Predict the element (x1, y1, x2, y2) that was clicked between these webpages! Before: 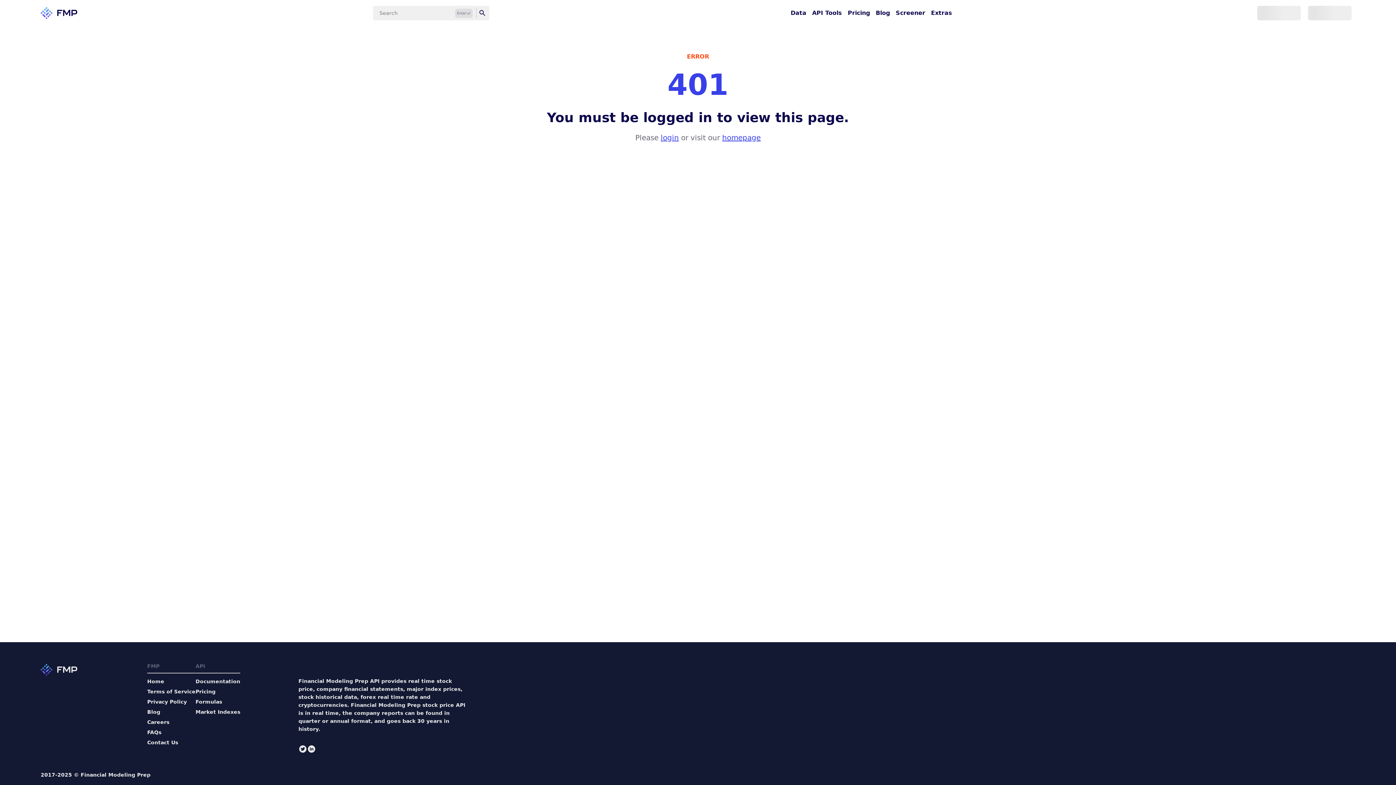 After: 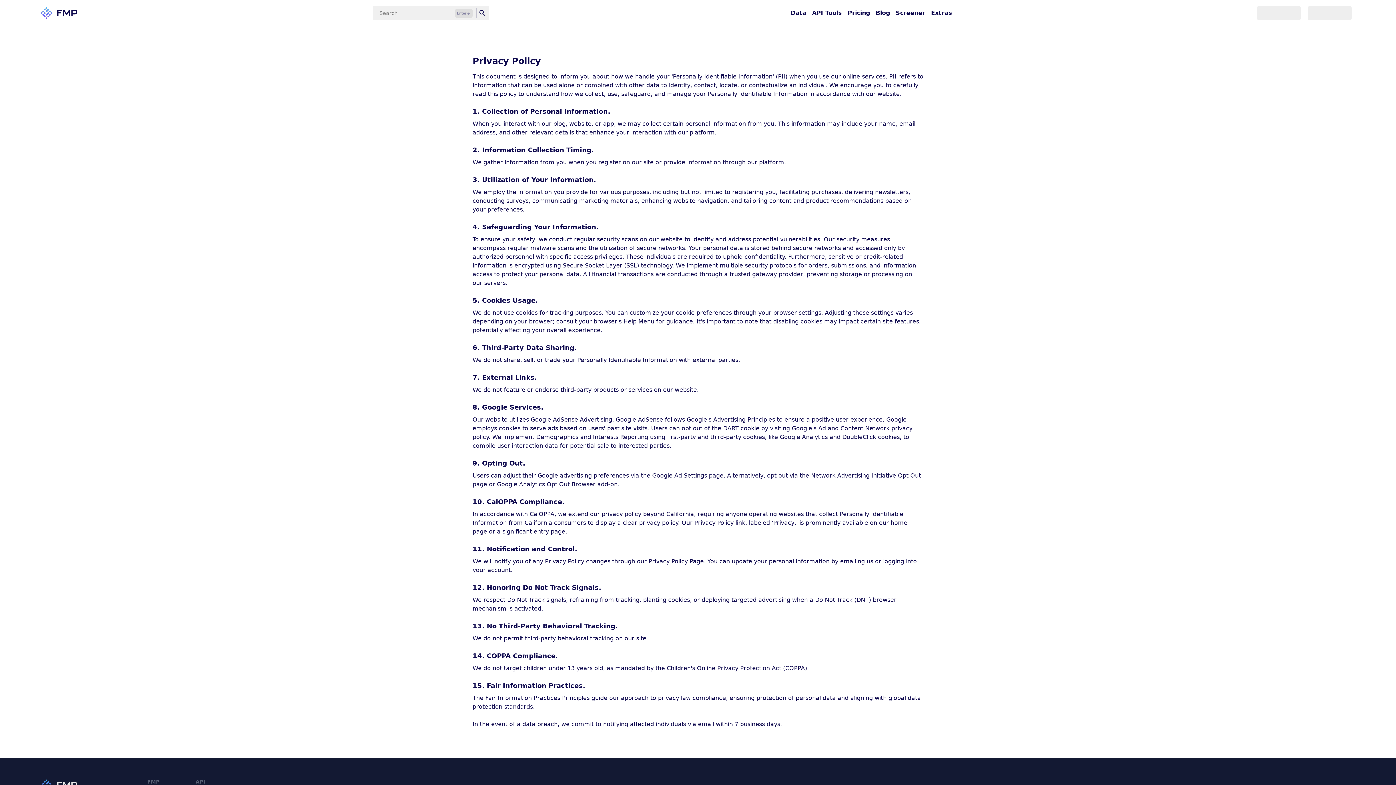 Action: bbox: (147, 698, 195, 705) label: Privacy Policy